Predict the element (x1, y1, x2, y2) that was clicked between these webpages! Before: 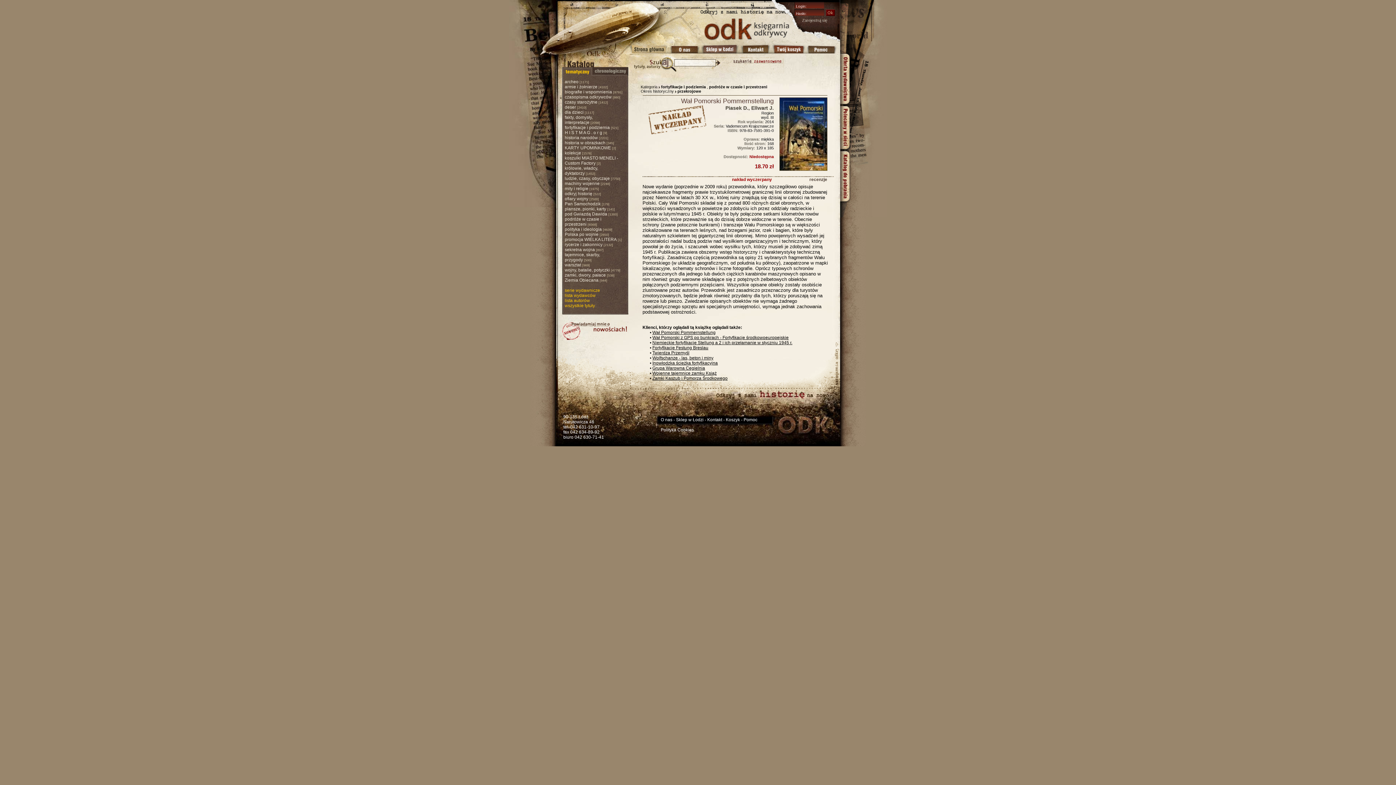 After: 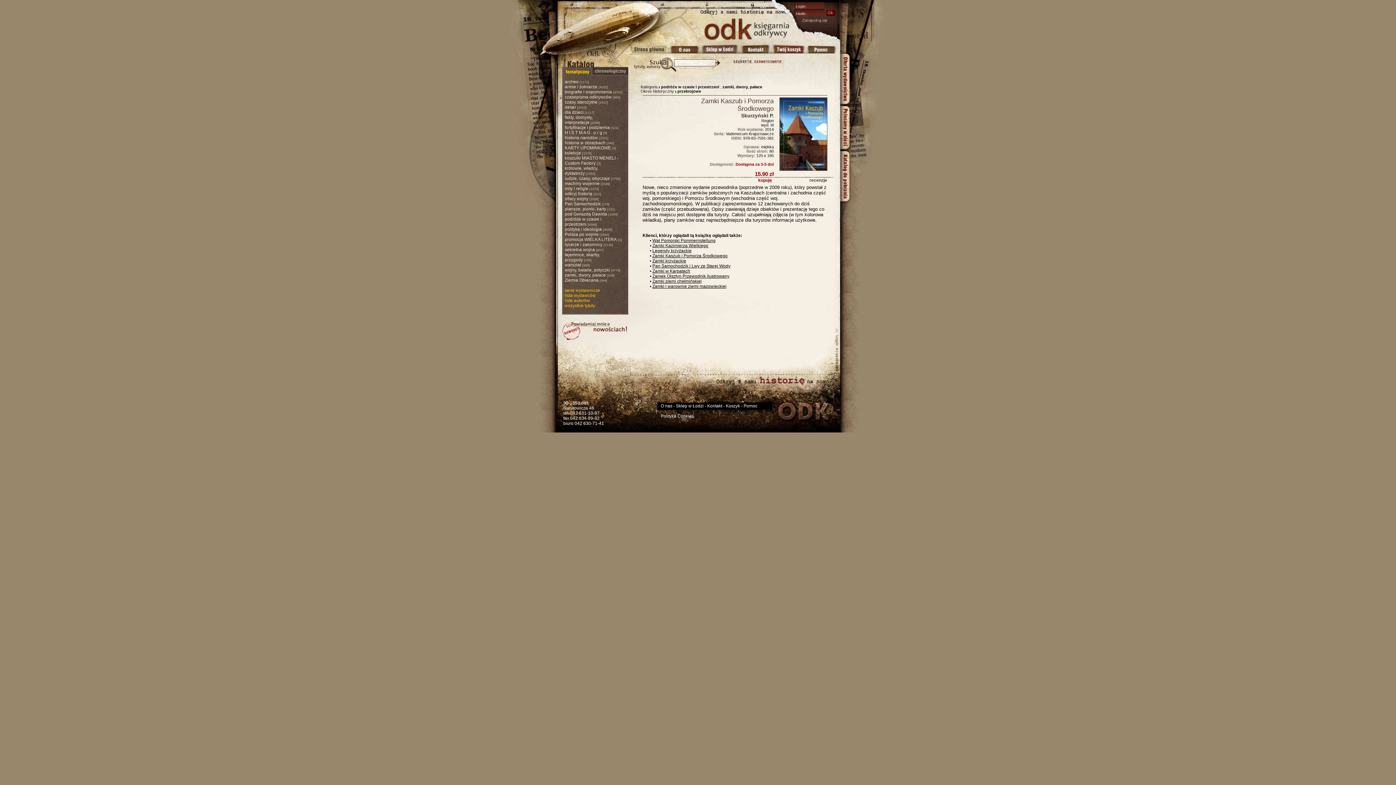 Action: label: Zamki Kaszub i Pomorza Środkowego bbox: (652, 376, 727, 381)